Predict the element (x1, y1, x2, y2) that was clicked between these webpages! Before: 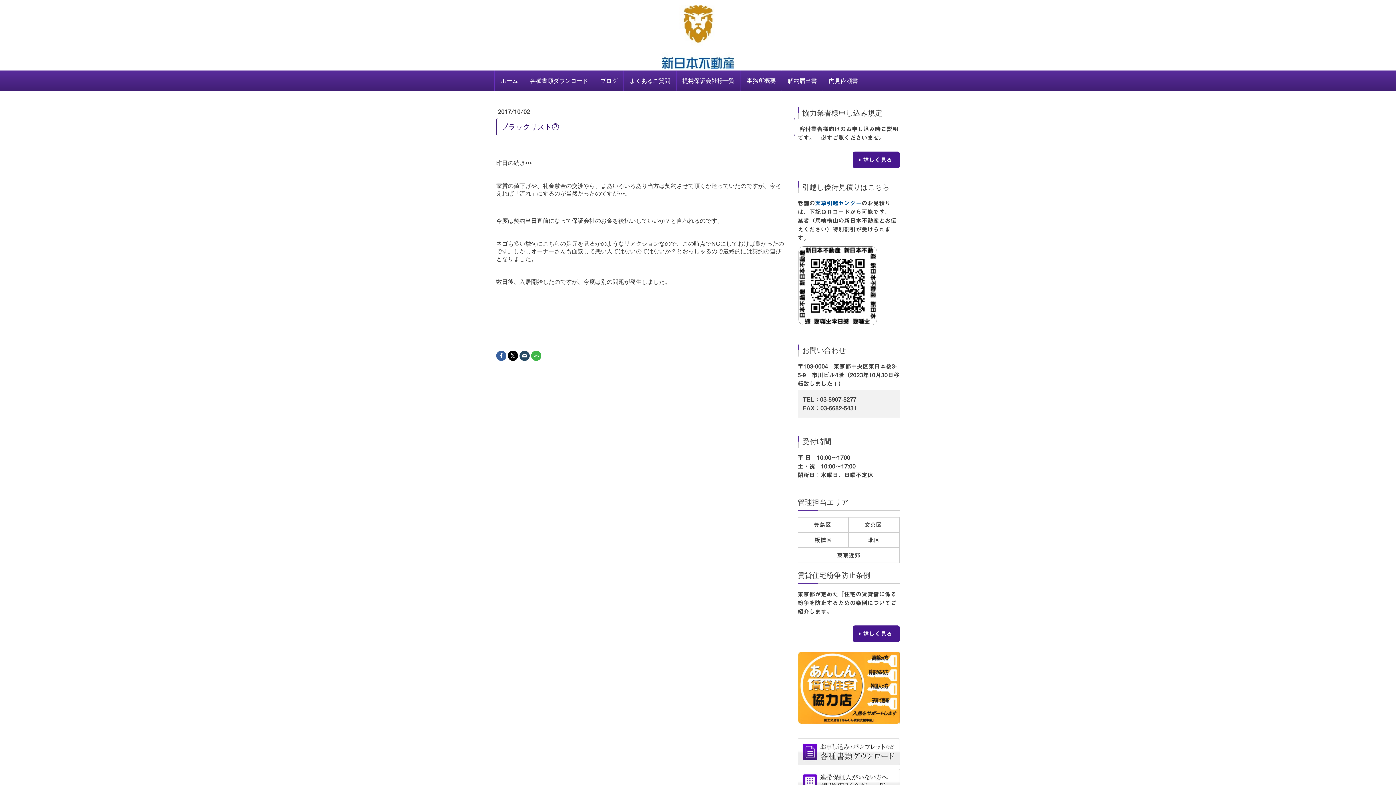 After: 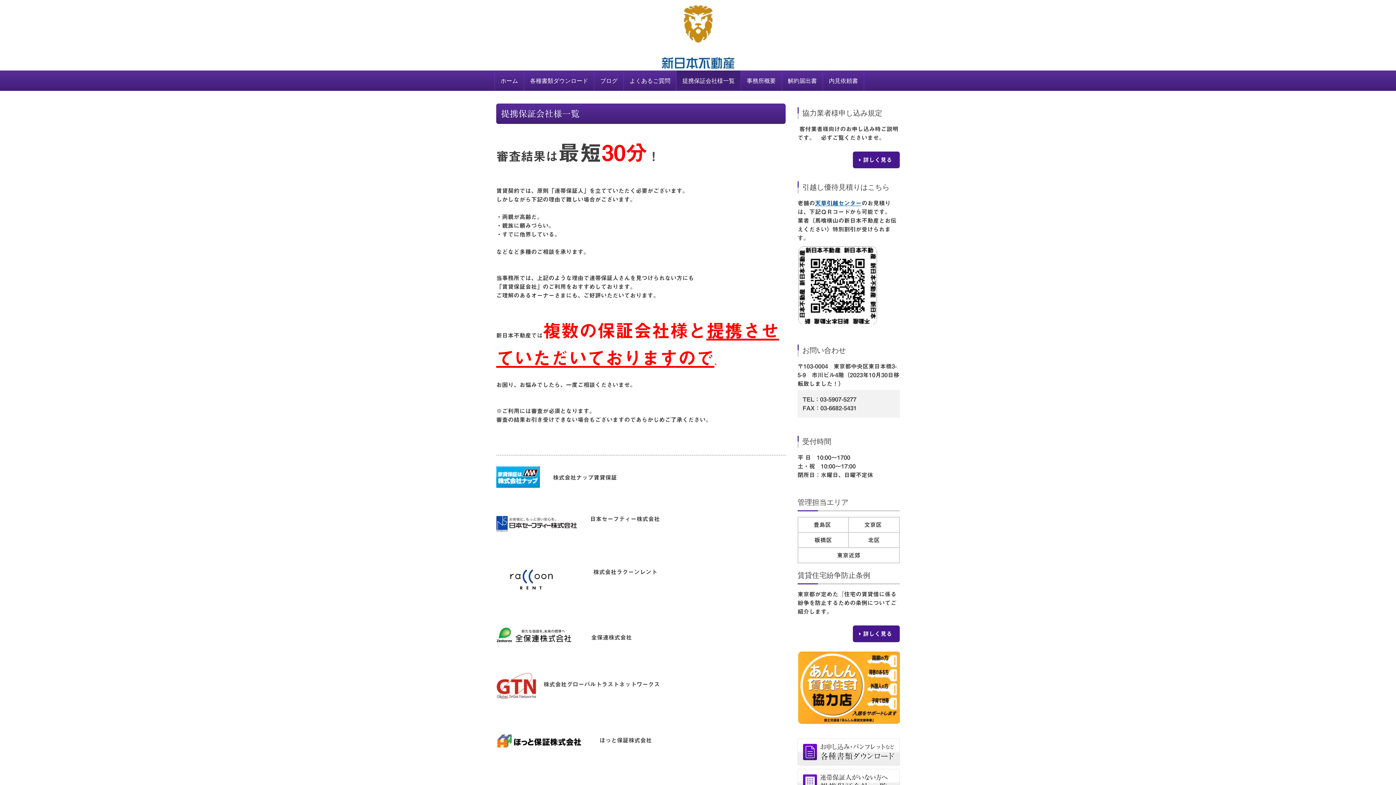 Action: bbox: (676, 70, 741, 90) label: 提携保証会社様一覧